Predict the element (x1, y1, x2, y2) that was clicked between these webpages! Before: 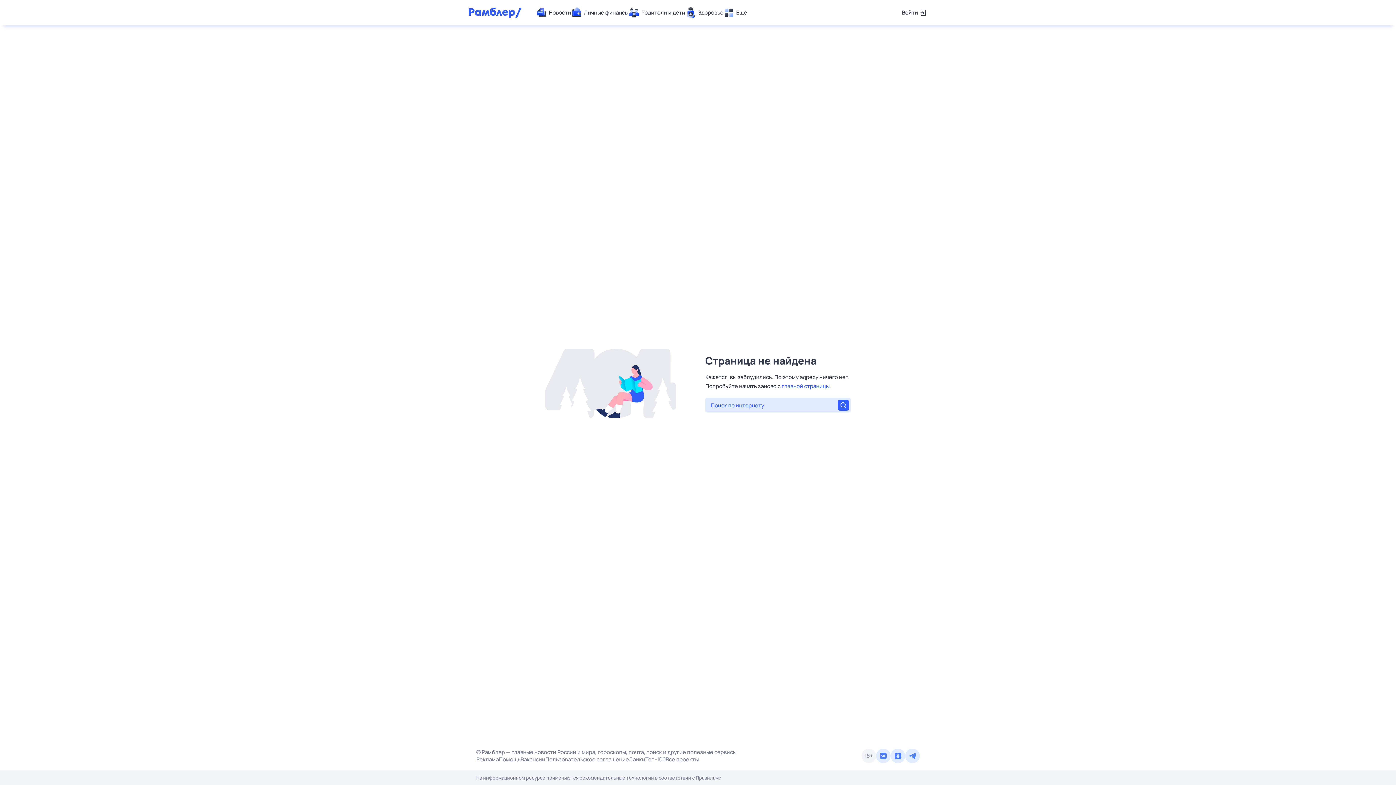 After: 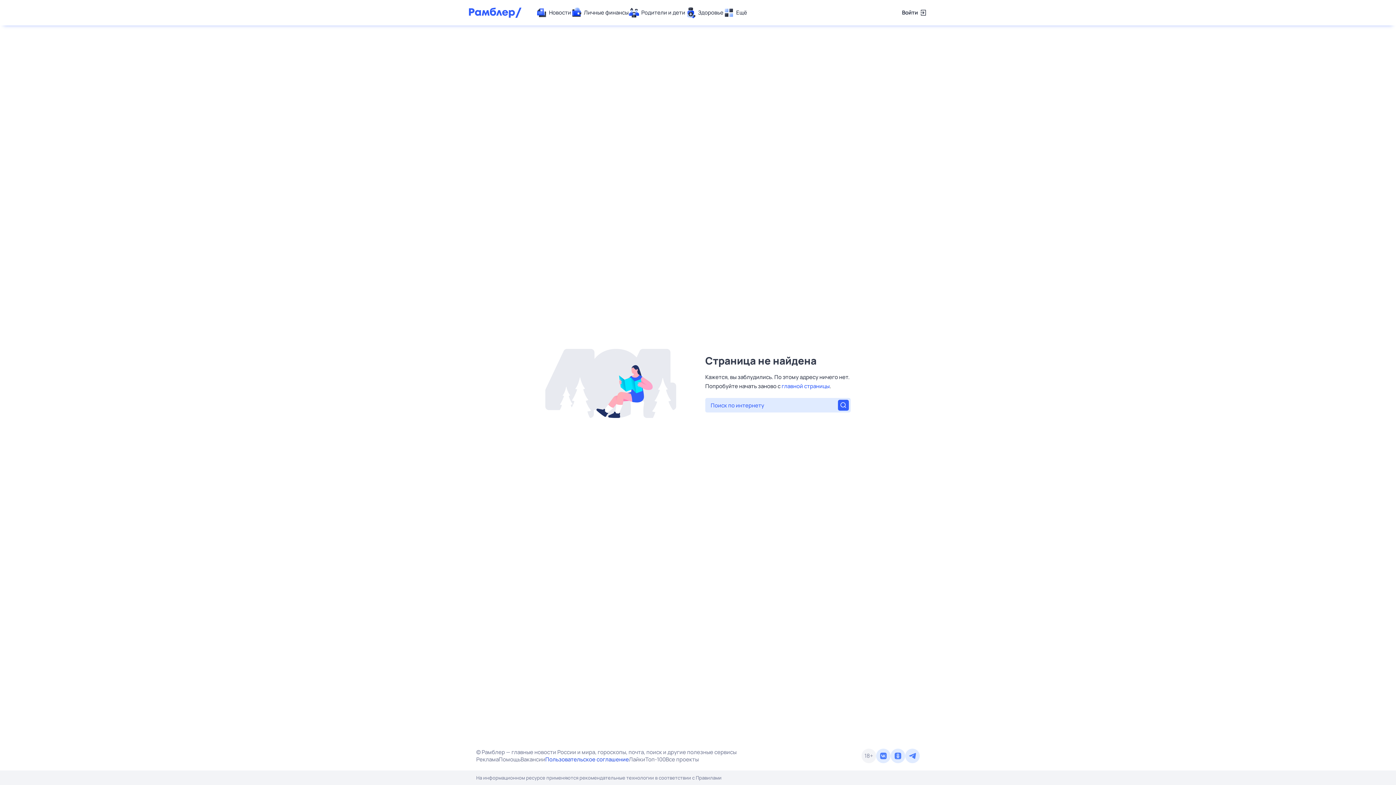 Action: label: Пользовательское соглашение bbox: (545, 756, 629, 763)